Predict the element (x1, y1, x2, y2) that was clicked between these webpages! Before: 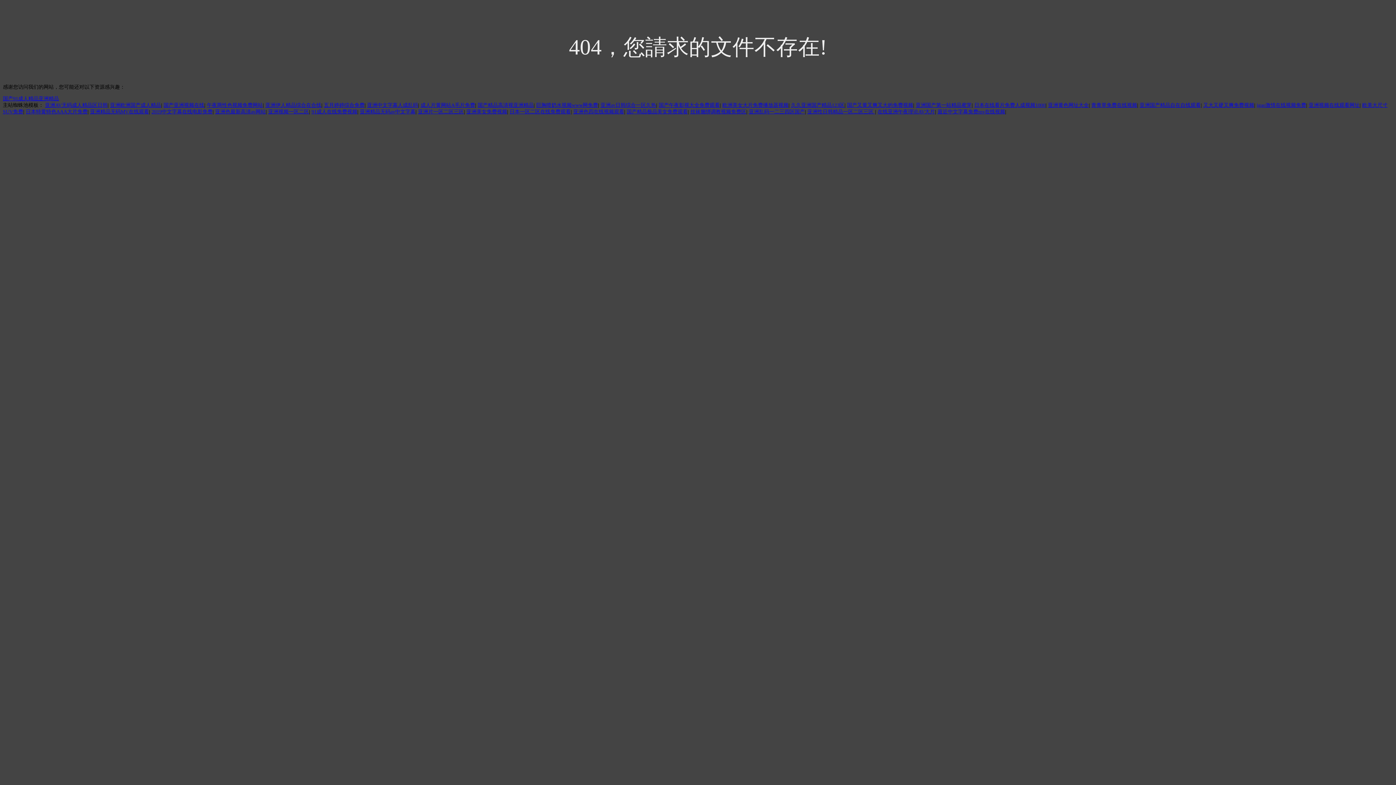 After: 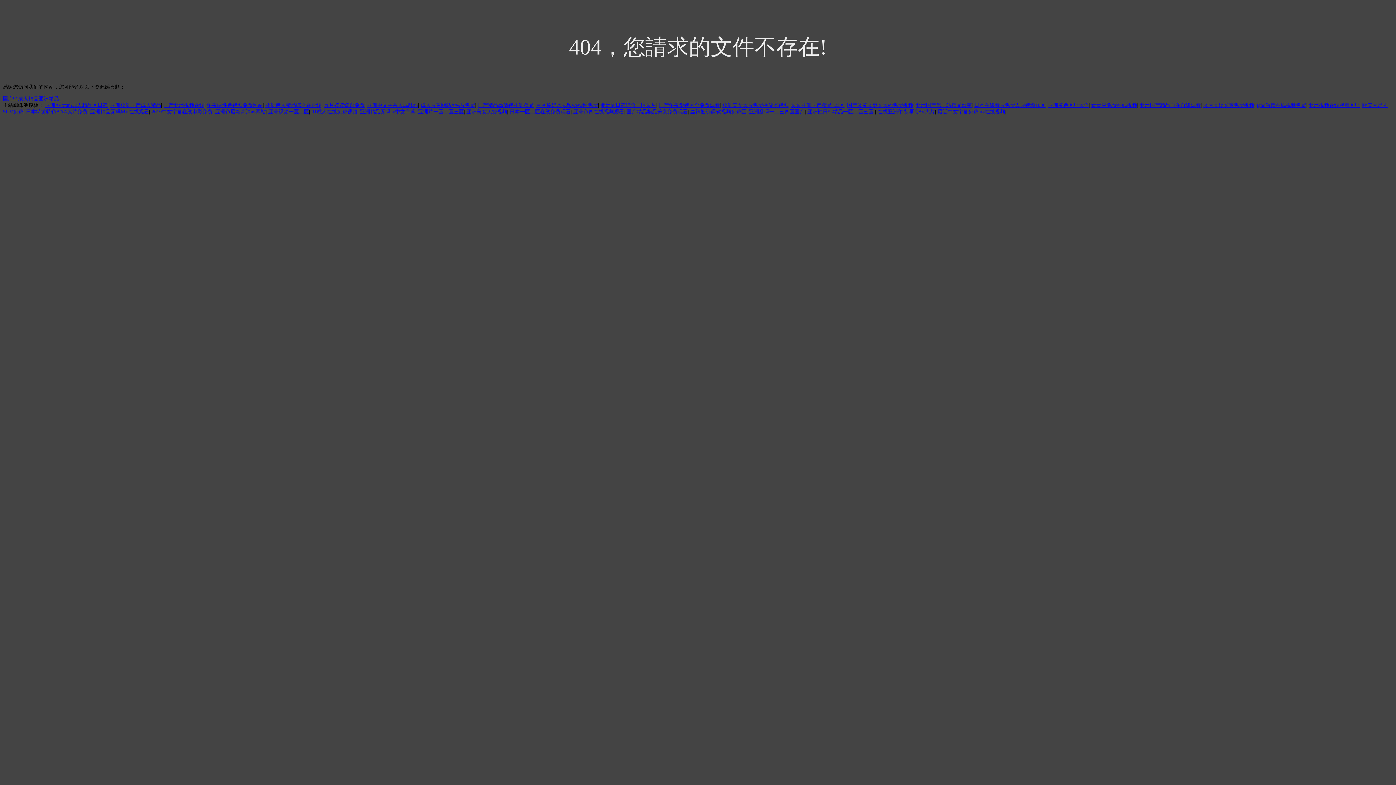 Action: bbox: (573, 109, 624, 114) label: 亚洲色四在线视频观看